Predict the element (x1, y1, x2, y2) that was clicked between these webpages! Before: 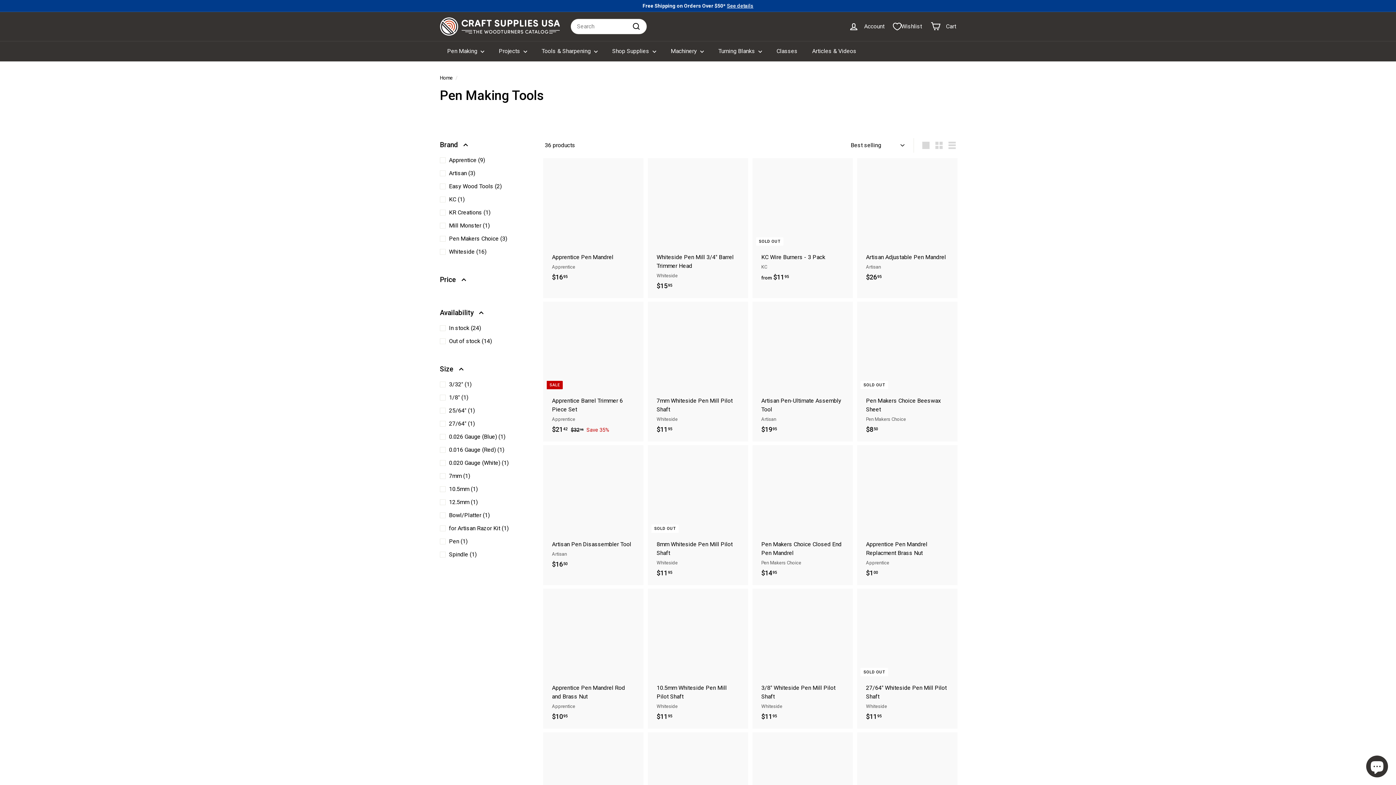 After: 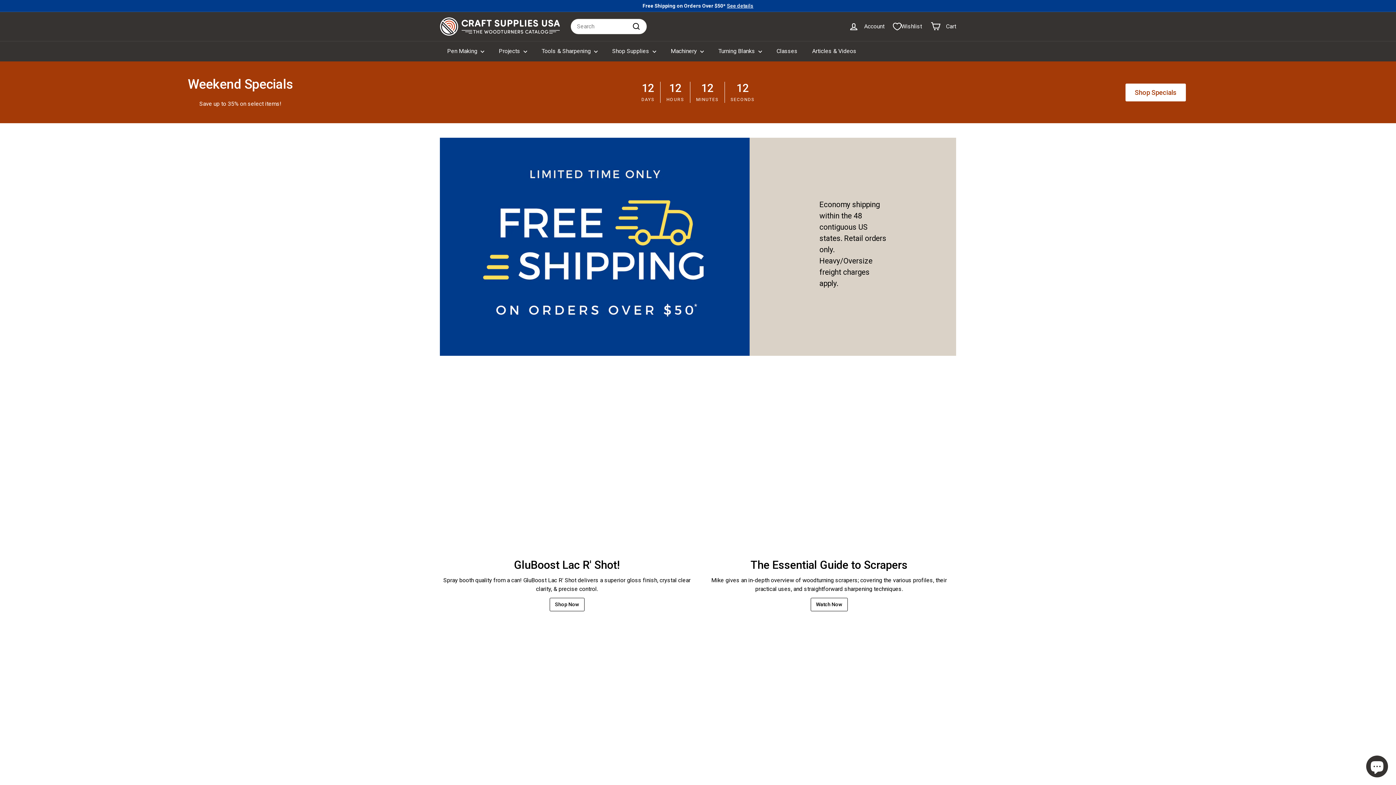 Action: label: Home bbox: (440, 74, 452, 80)